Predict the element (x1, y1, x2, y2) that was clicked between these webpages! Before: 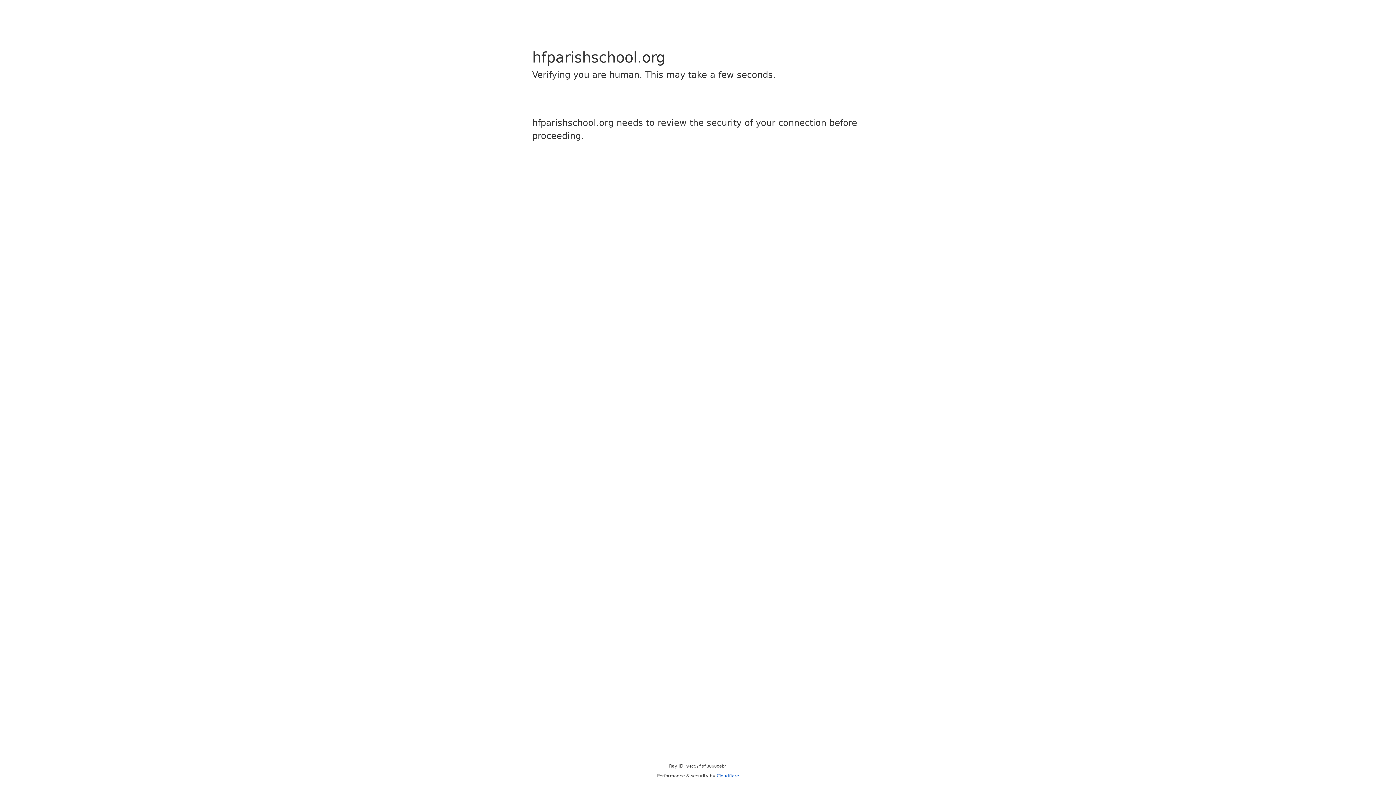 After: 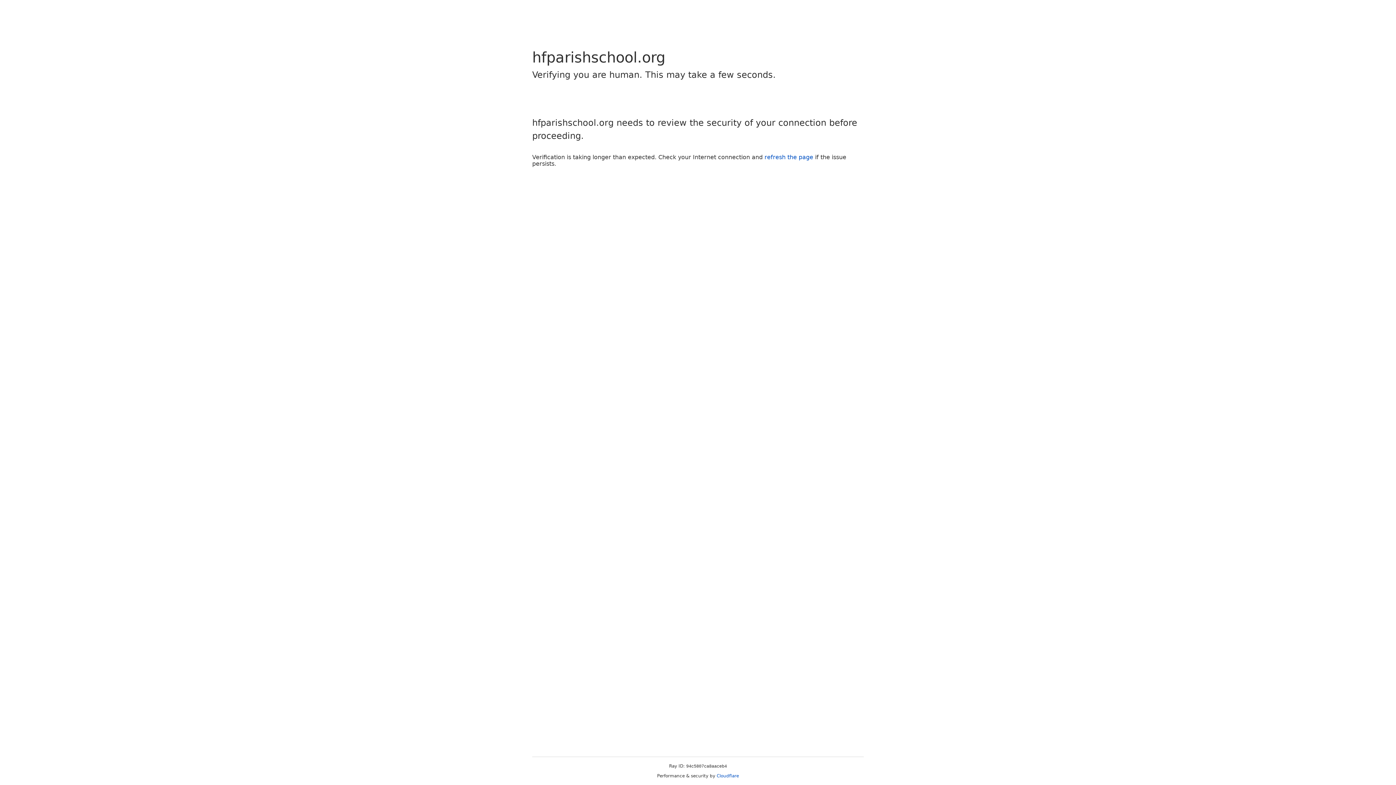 Action: bbox: (716, 773, 739, 778) label: Cloudflare